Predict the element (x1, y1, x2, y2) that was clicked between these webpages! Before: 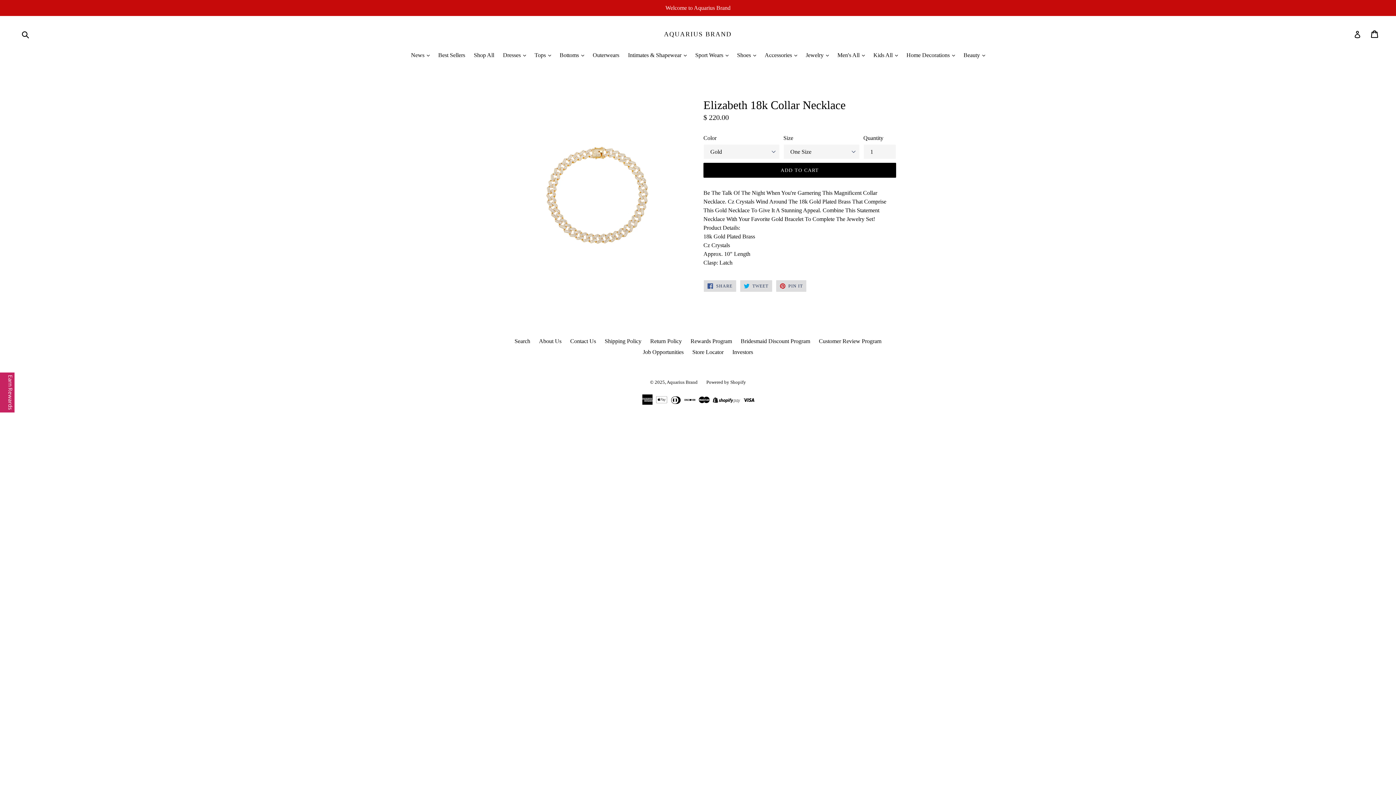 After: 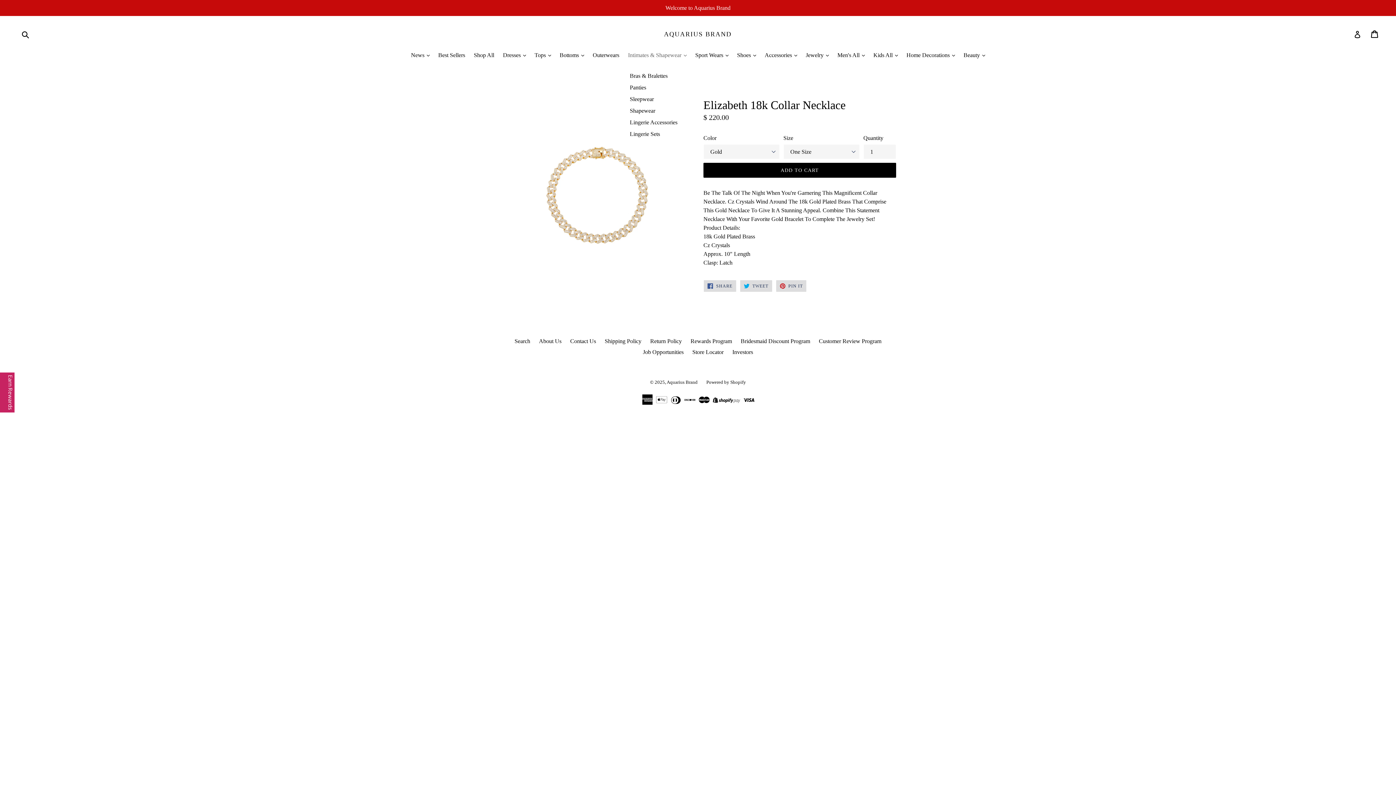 Action: label: Intimates & Shapewear  bbox: (624, 50, 690, 60)